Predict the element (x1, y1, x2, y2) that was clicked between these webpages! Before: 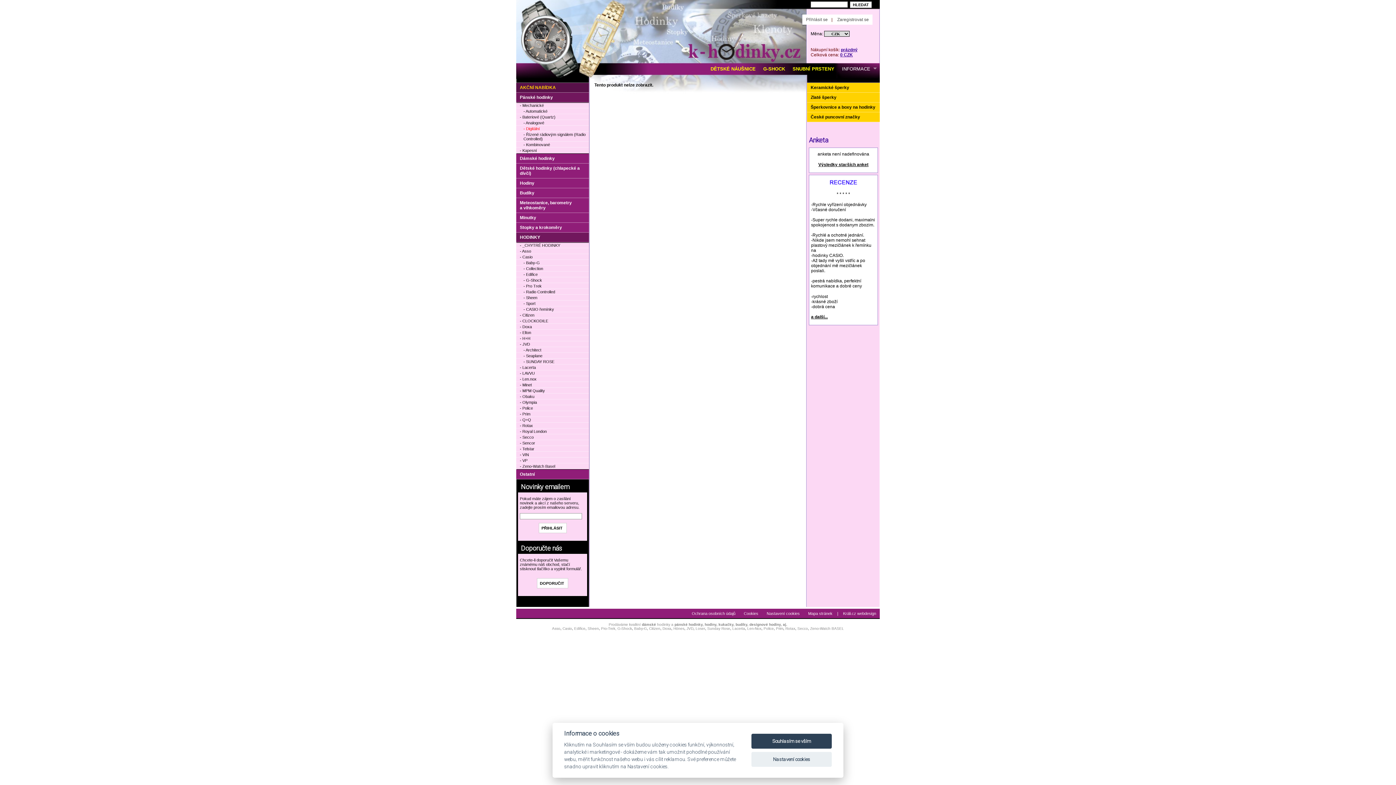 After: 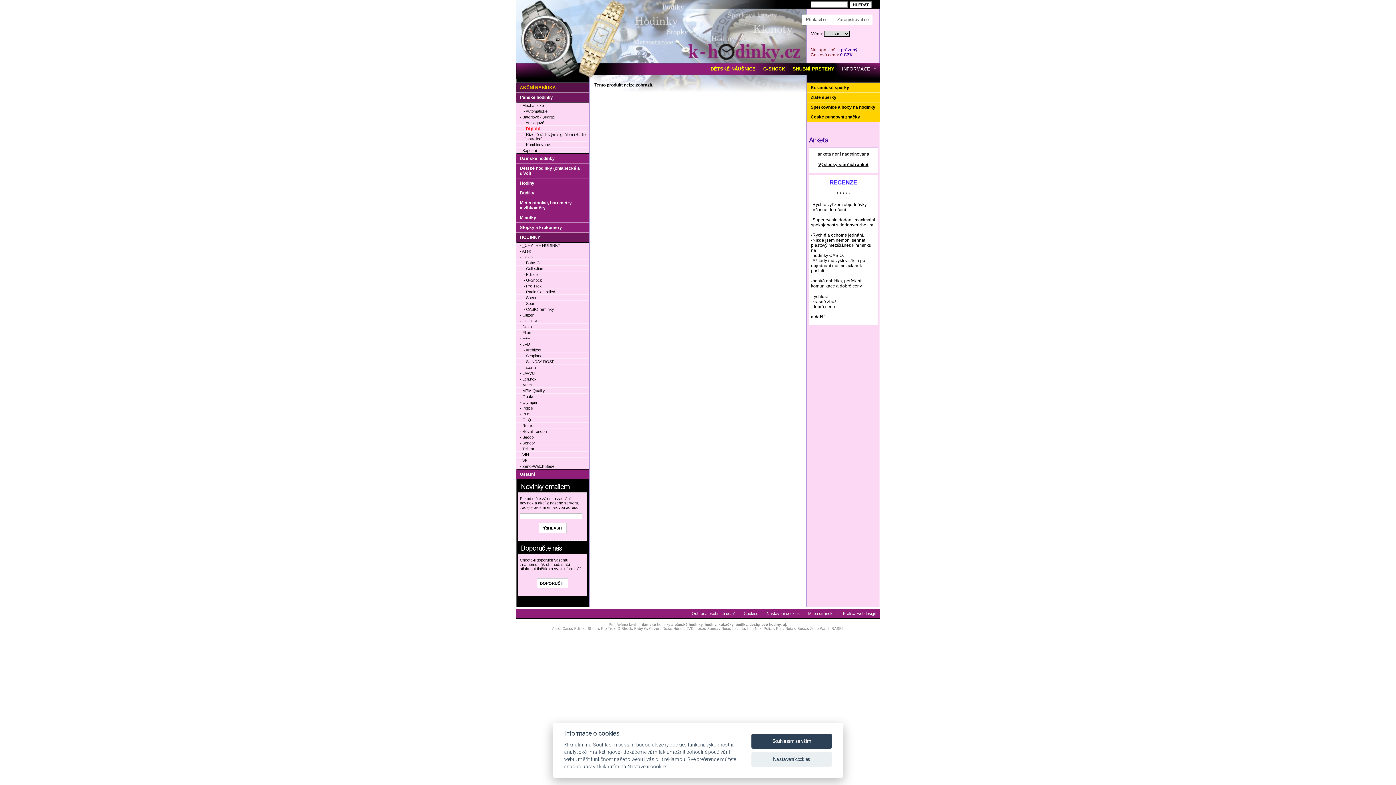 Action: bbox: (574, 626, 585, 630) label: Edifice